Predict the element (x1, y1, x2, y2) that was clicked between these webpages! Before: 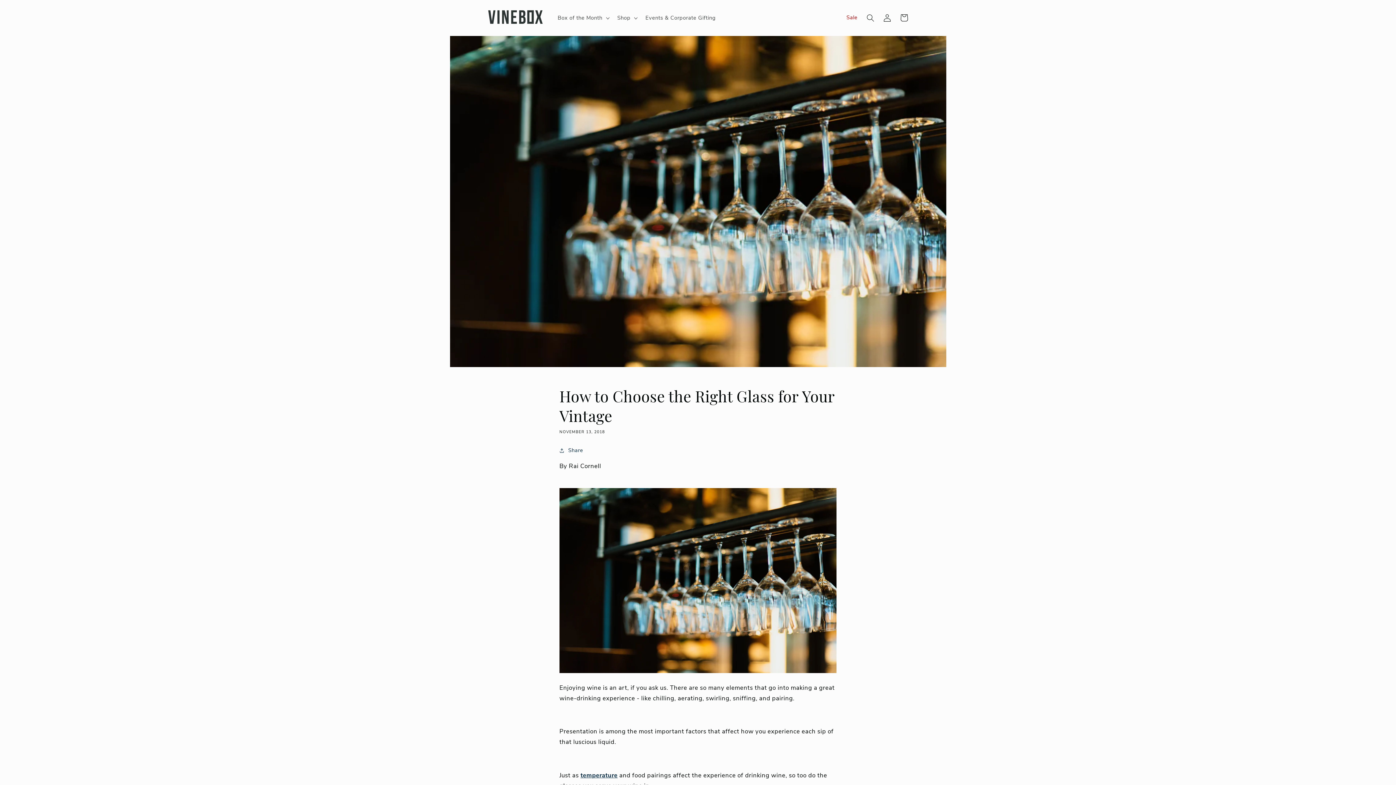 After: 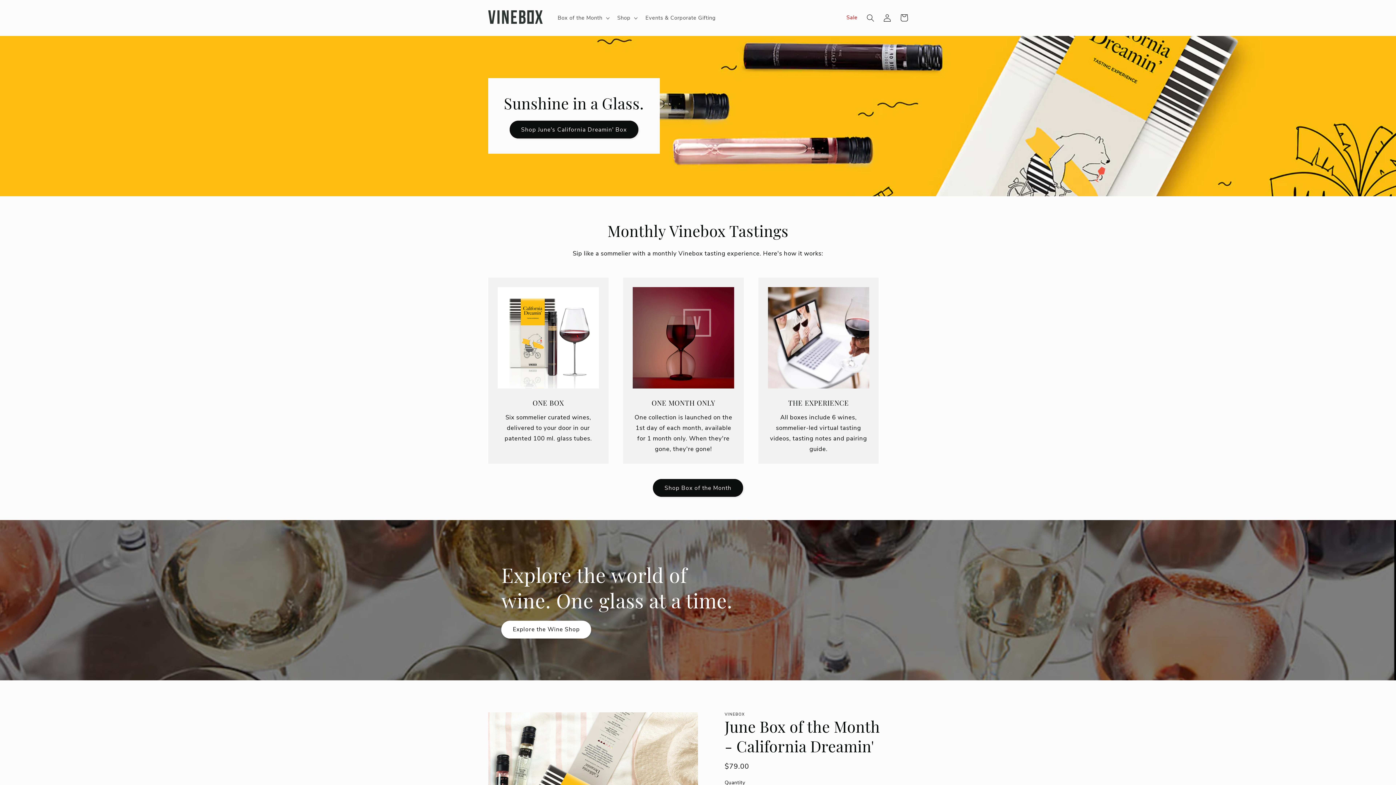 Action: bbox: (485, 7, 545, 28)